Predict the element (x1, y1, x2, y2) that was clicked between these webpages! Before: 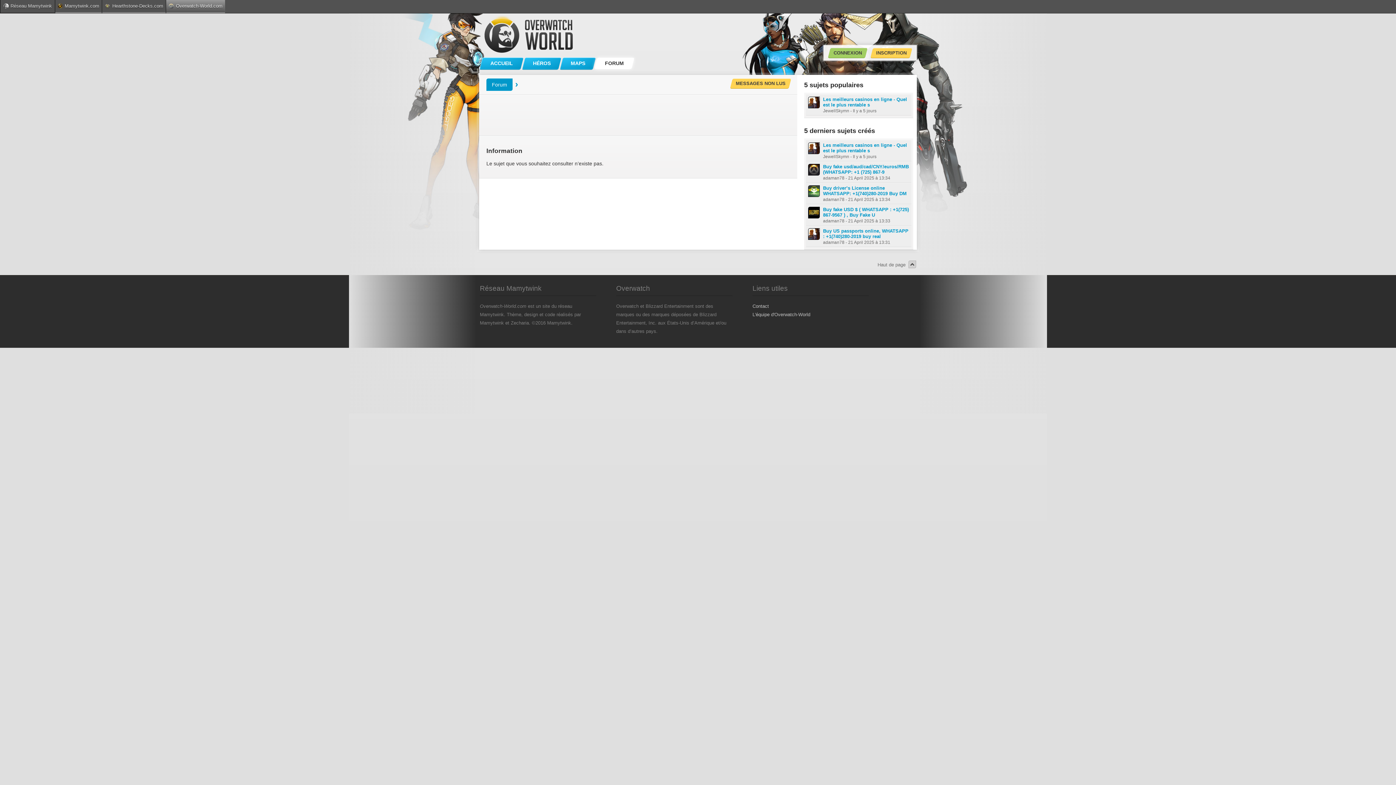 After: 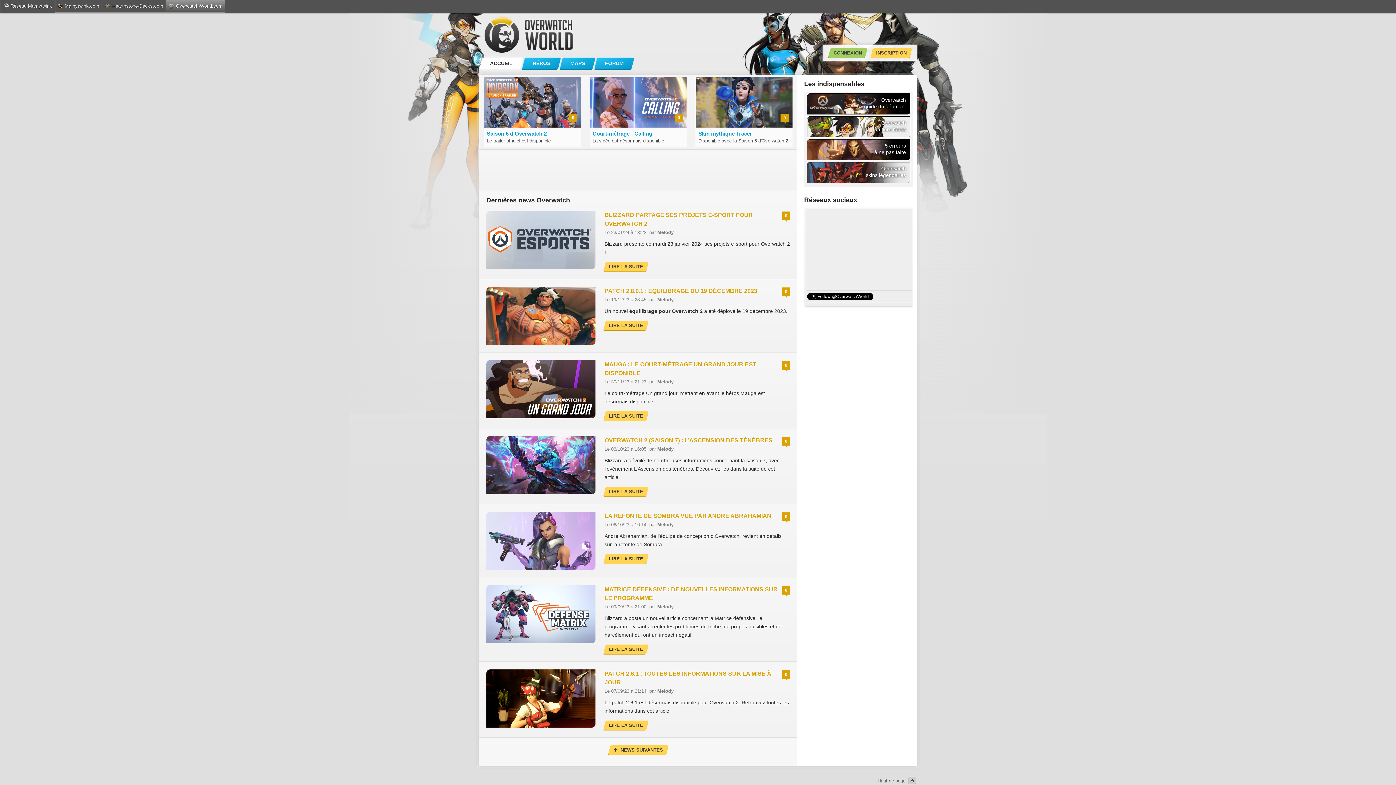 Action: bbox: (521, 28, 575, 36)